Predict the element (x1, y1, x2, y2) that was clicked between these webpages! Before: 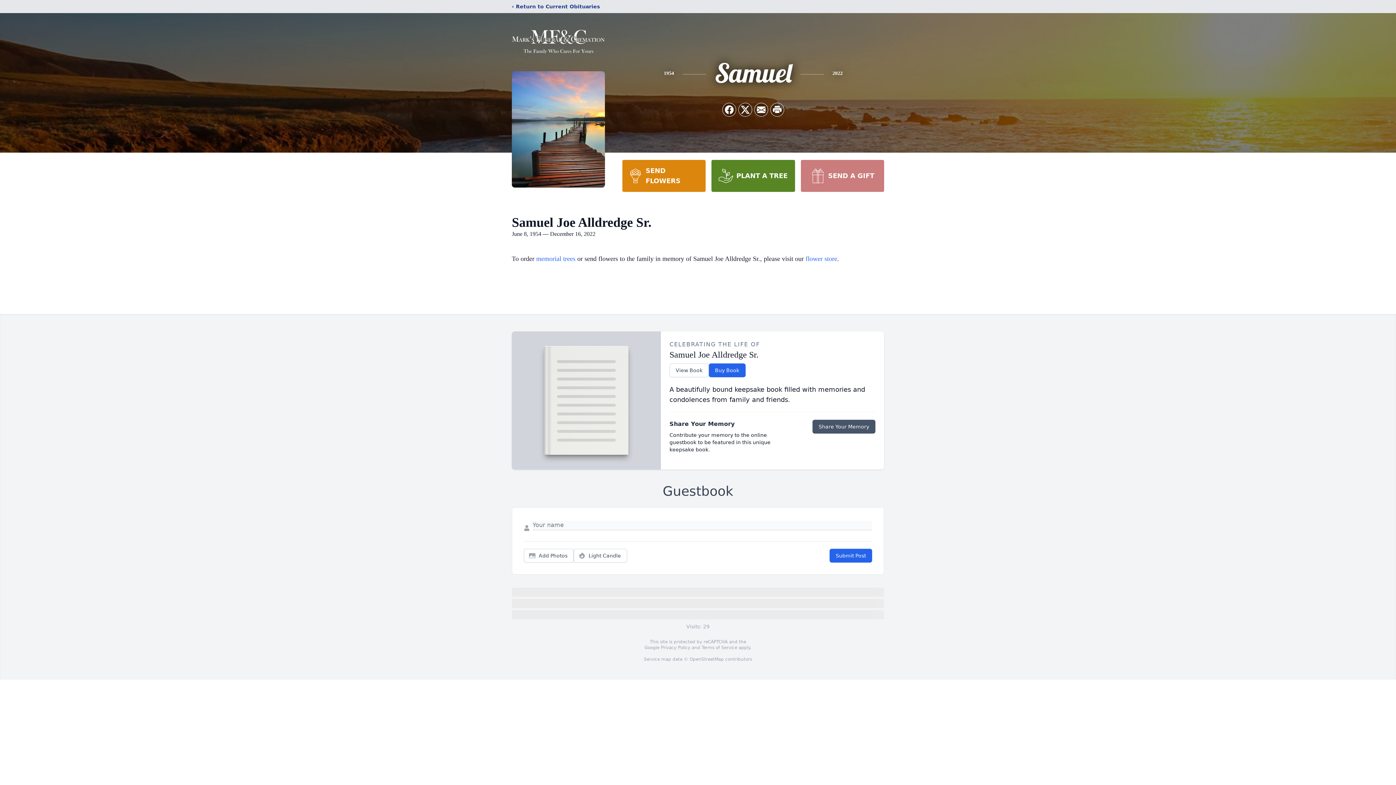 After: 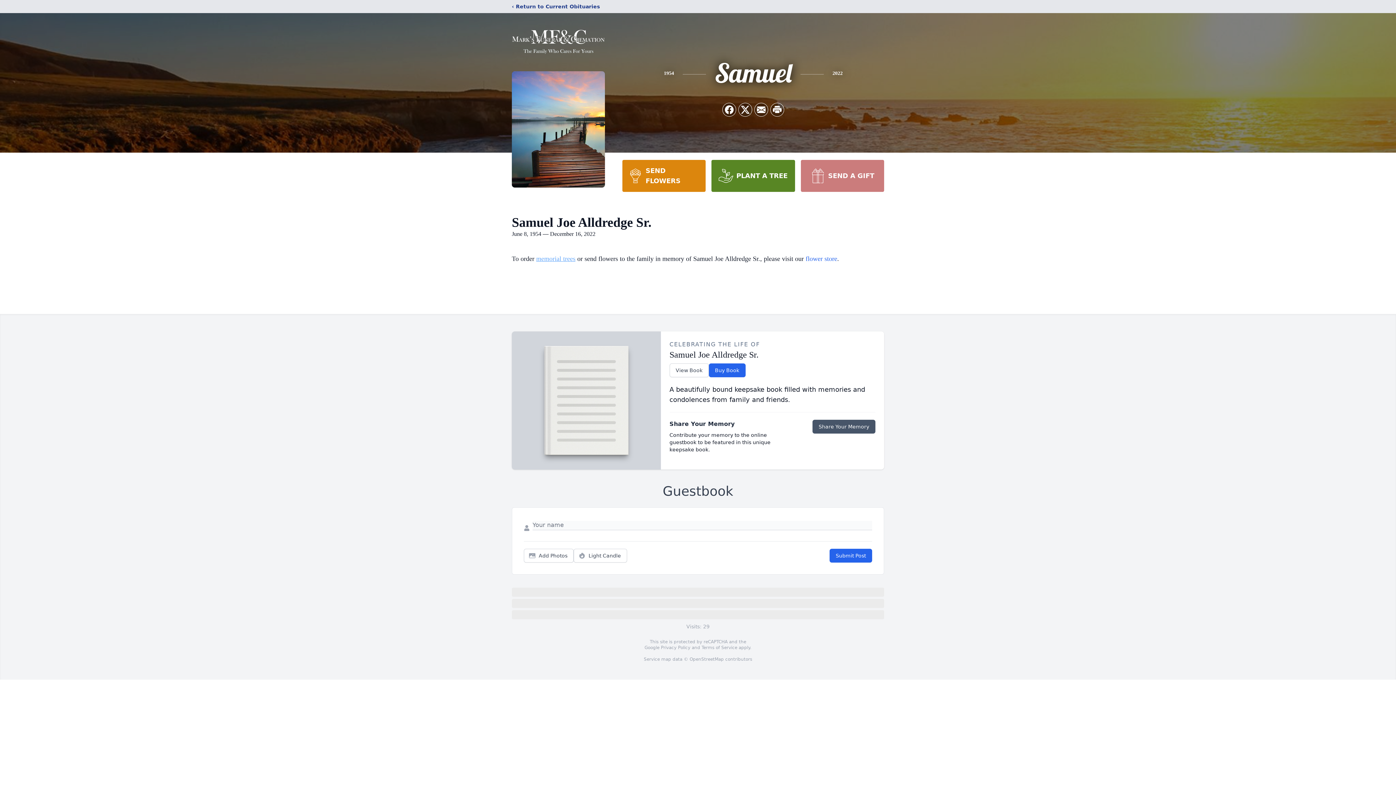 Action: bbox: (536, 255, 575, 262) label: memorial trees